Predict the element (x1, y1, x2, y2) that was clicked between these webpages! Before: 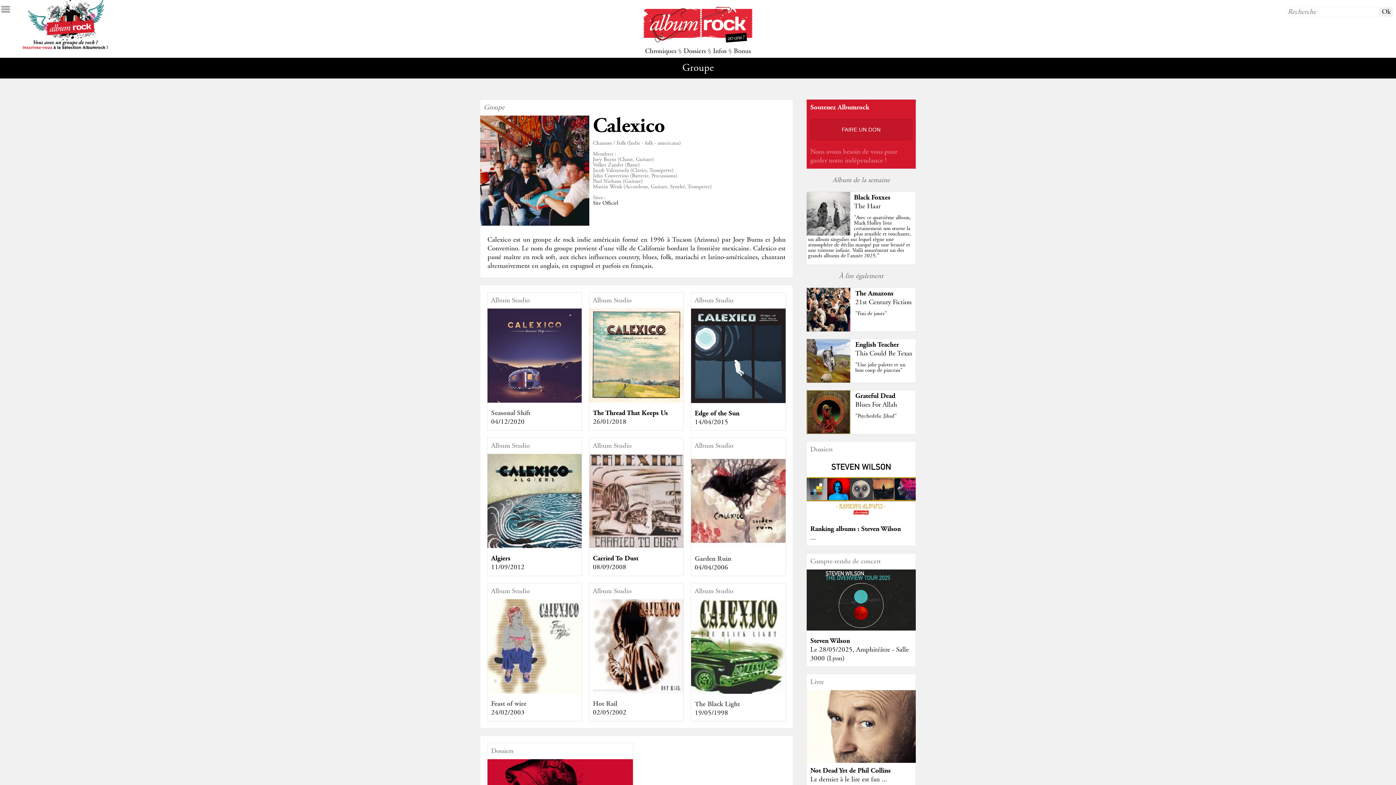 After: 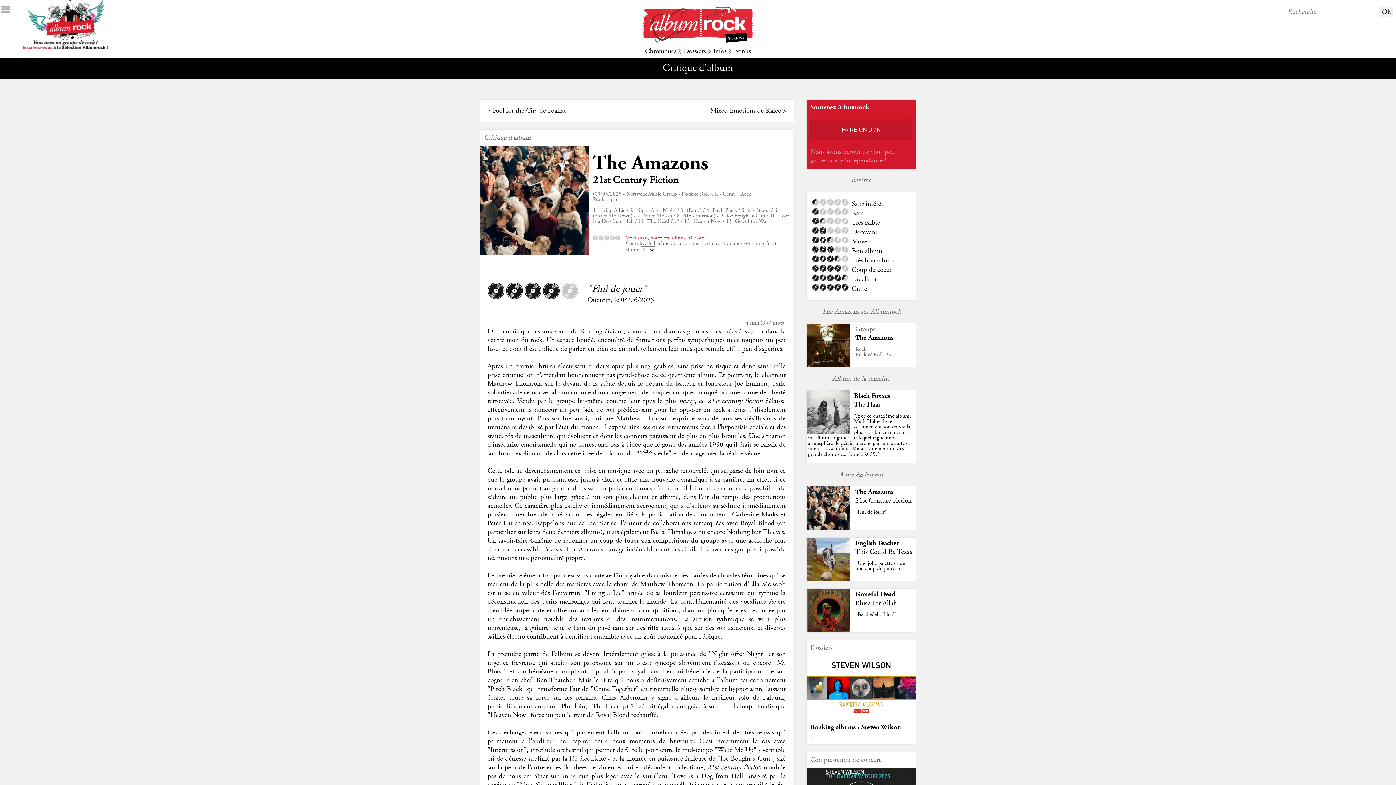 Action: bbox: (855, 289, 893, 297) label: The Amazons